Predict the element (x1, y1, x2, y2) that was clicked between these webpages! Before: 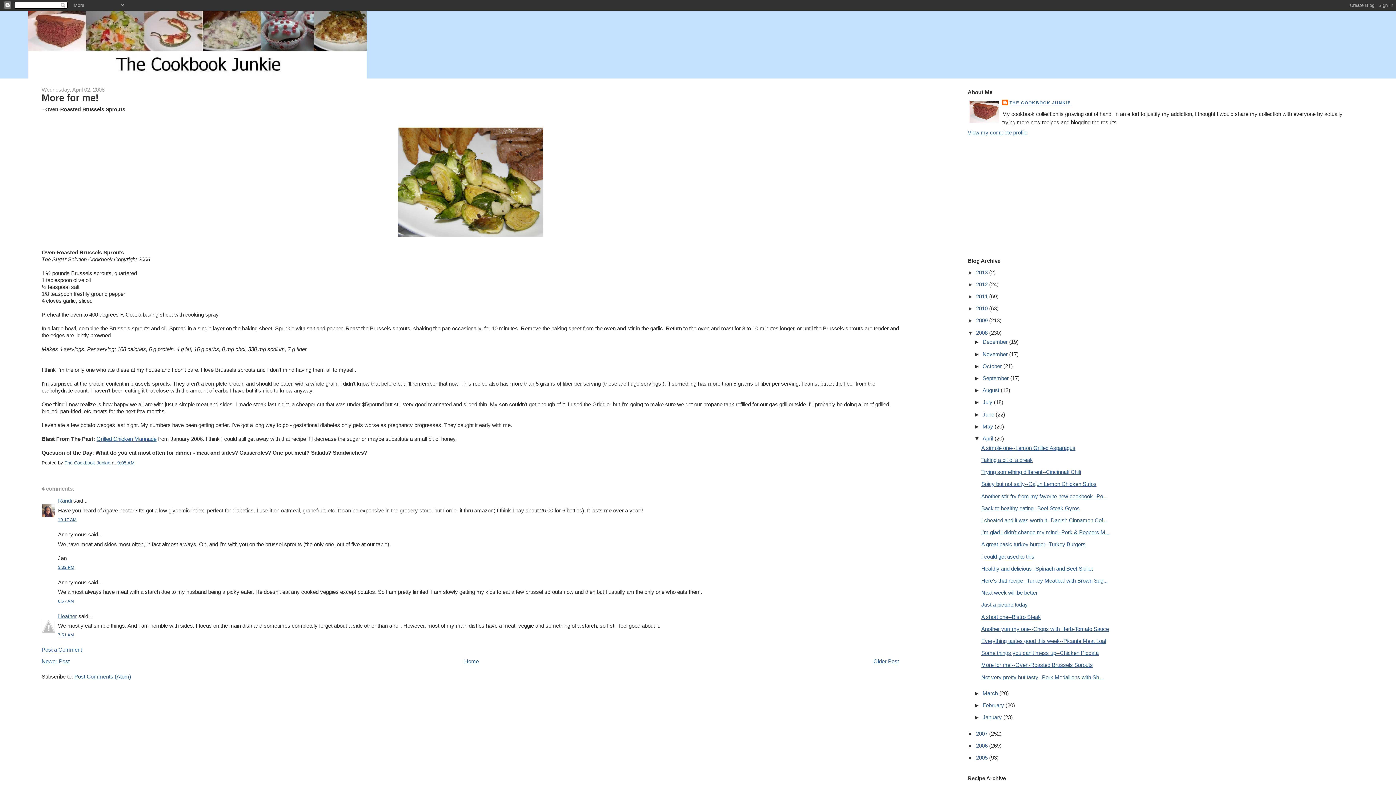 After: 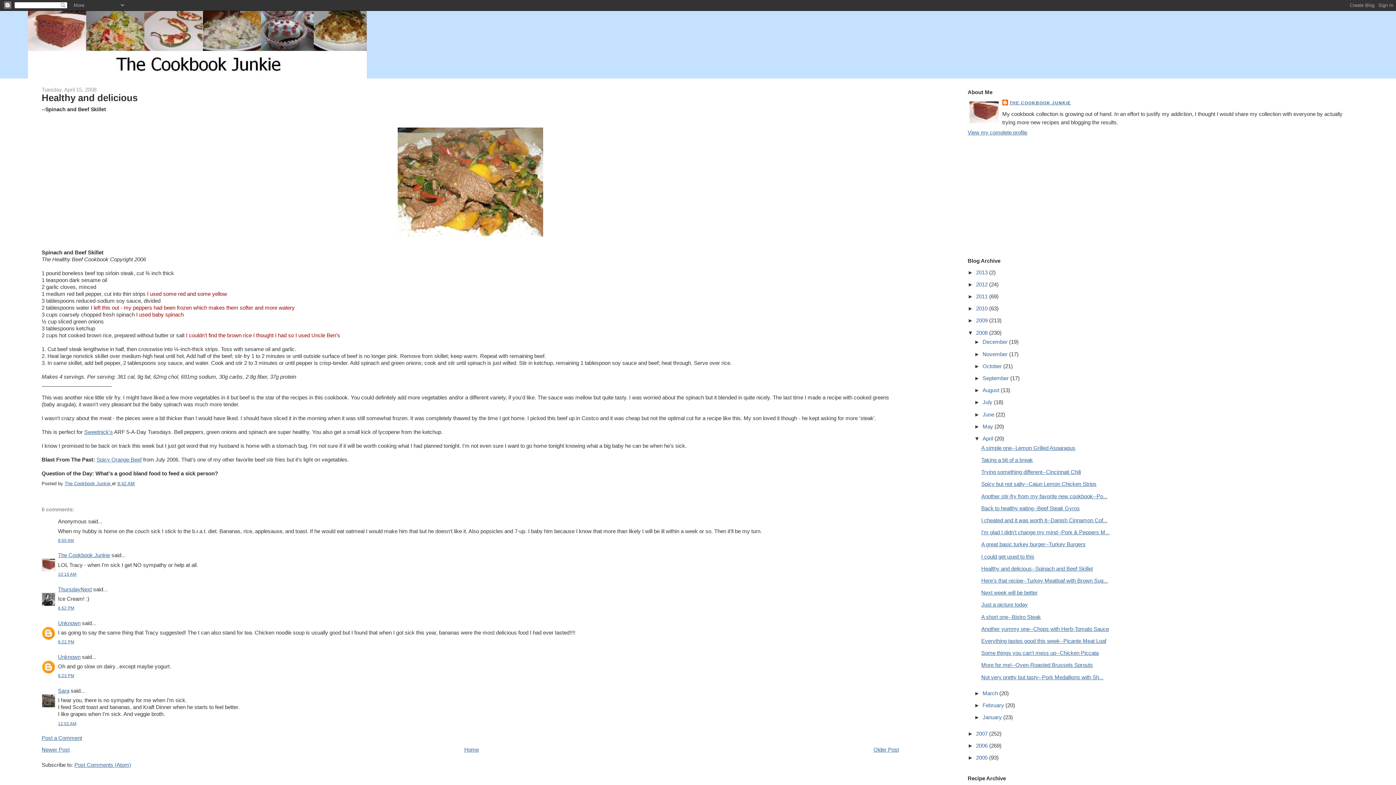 Action: bbox: (981, 565, 1093, 571) label: Healthy and delicious--Spinach and Beef Skillet